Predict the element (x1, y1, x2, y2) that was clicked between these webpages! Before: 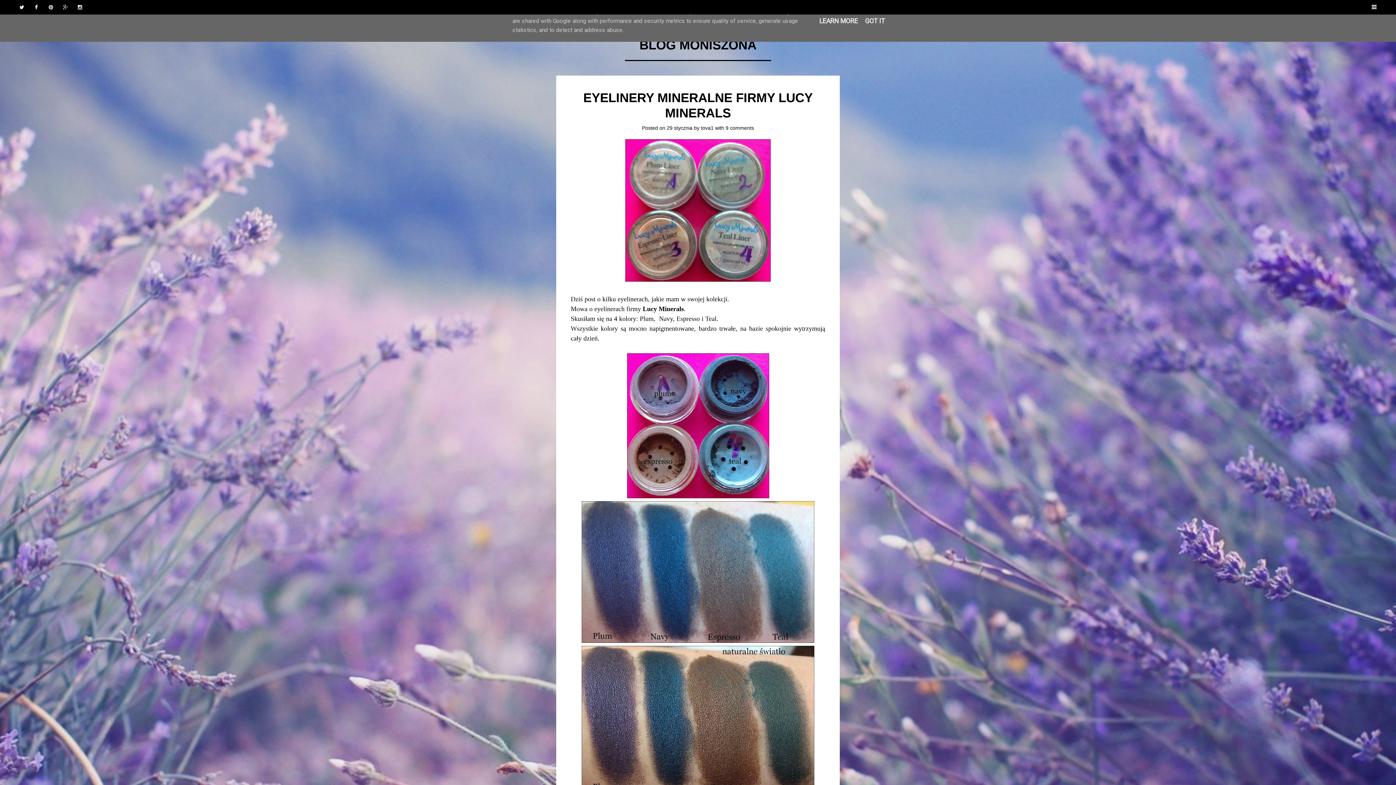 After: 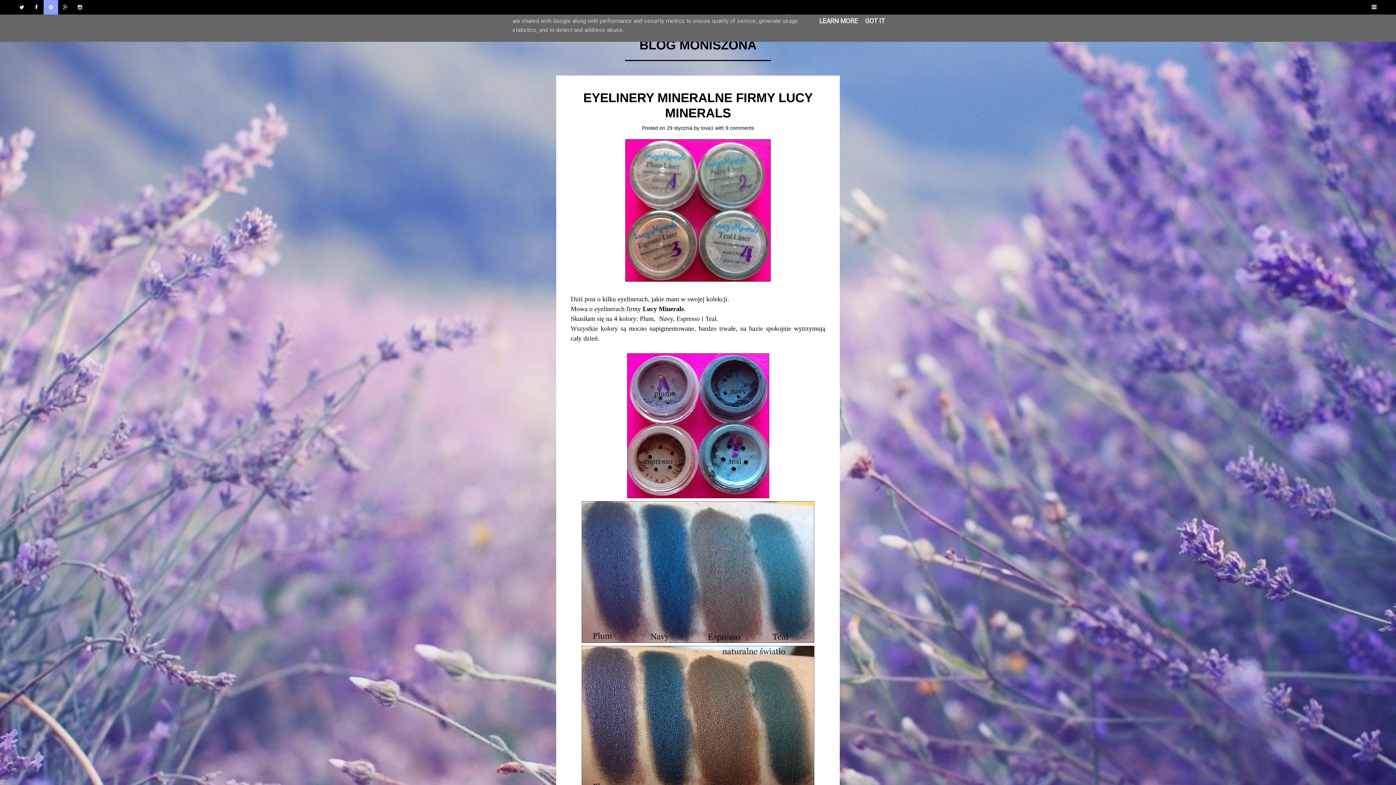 Action: bbox: (43, 0, 58, 14) label: Pinterest